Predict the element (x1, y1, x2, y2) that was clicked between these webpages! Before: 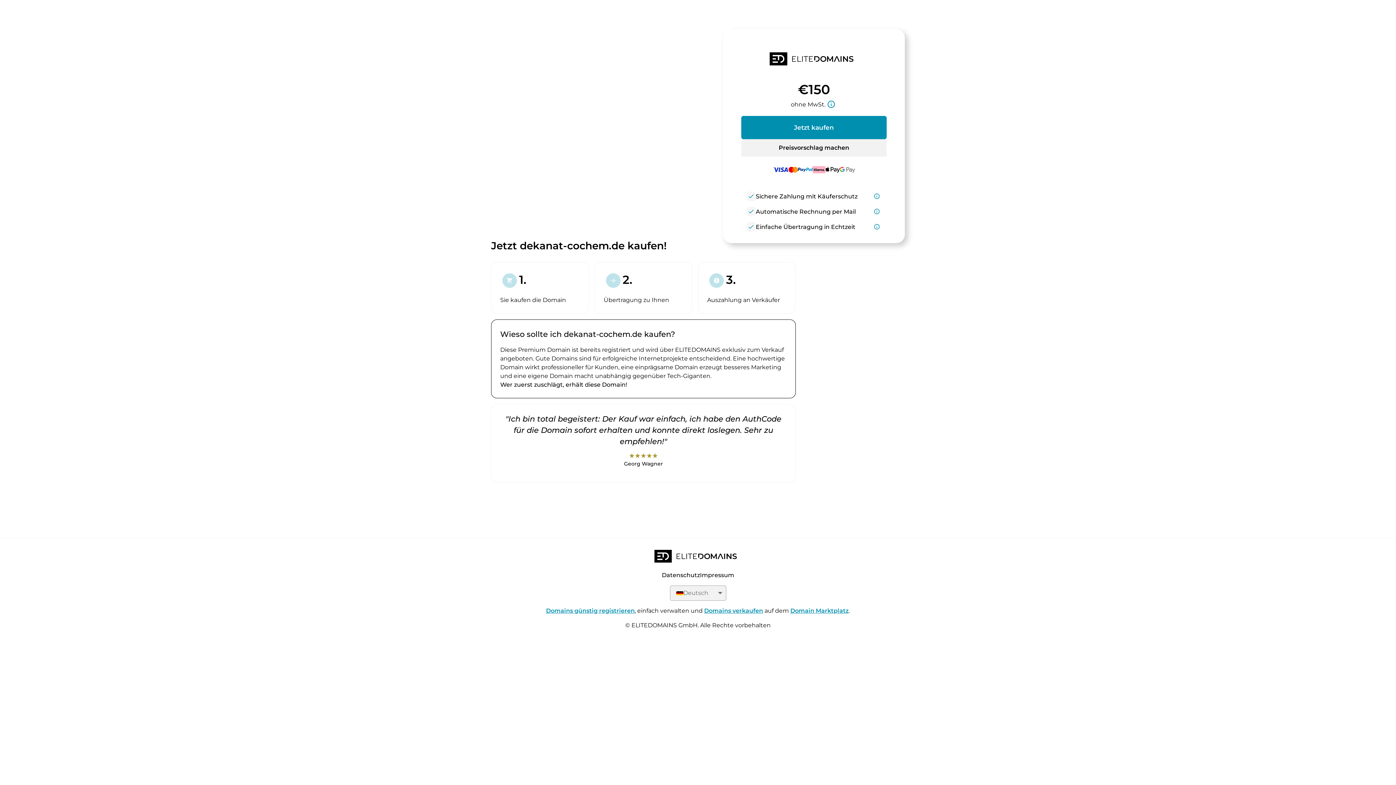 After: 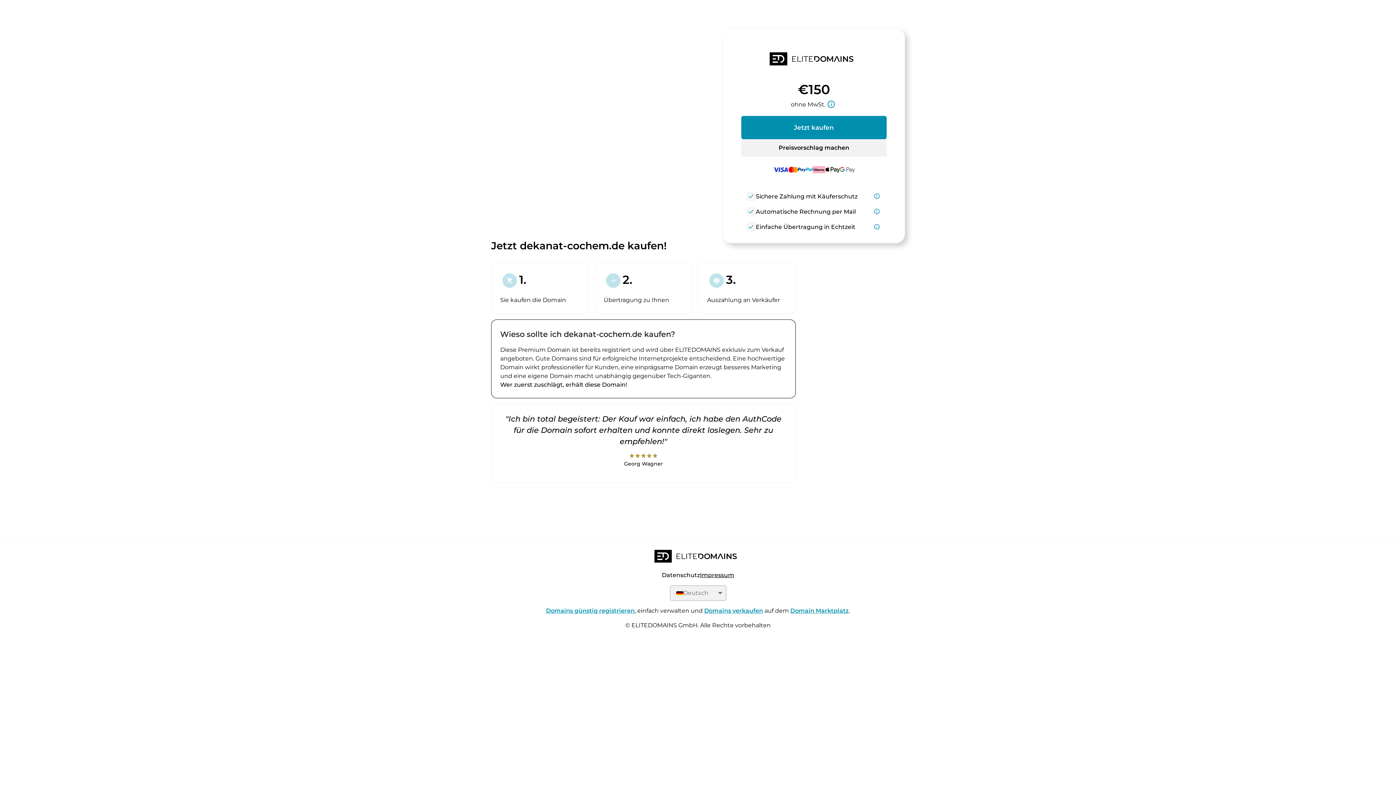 Action: bbox: (700, 572, 734, 579) label: Impressum